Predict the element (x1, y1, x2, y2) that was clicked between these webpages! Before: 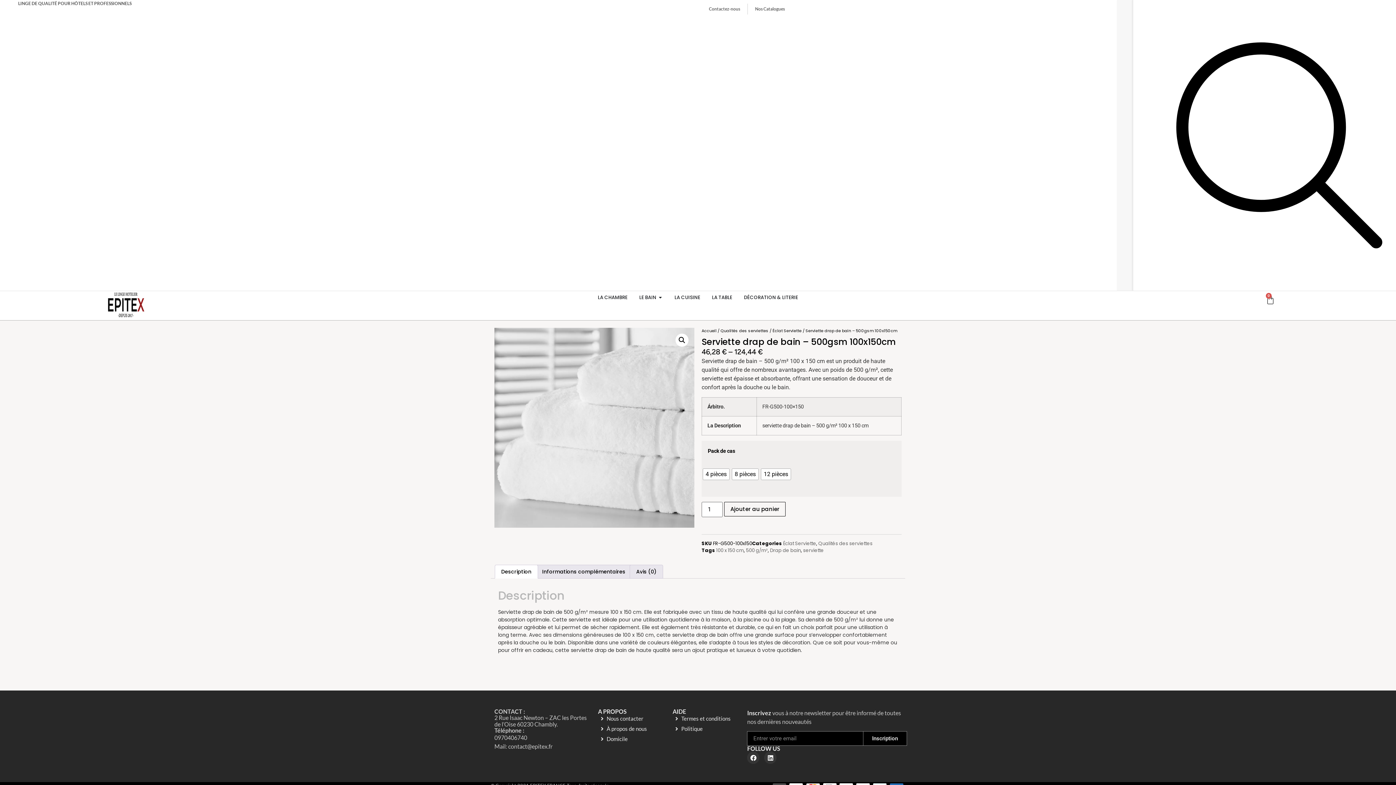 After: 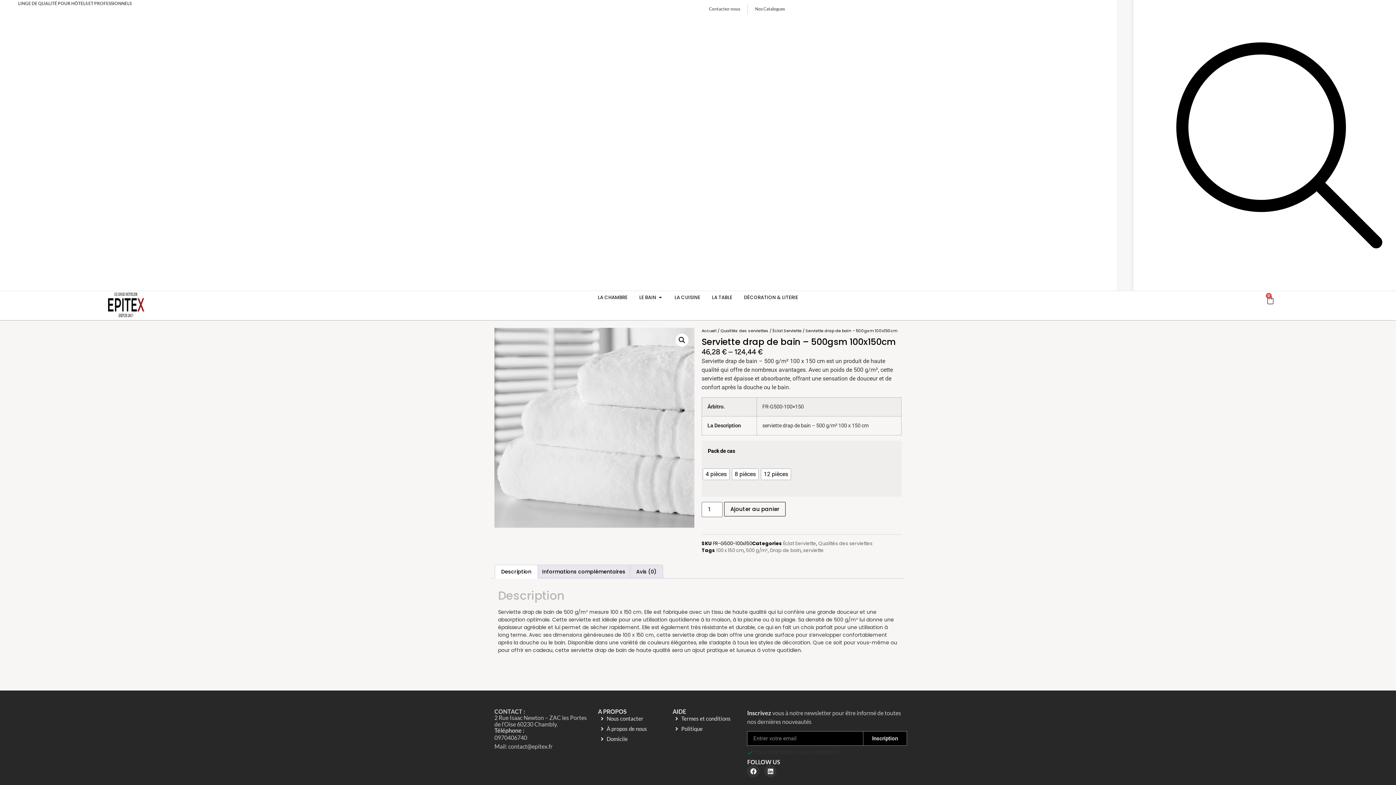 Action: bbox: (863, 731, 907, 746) label: Inscription